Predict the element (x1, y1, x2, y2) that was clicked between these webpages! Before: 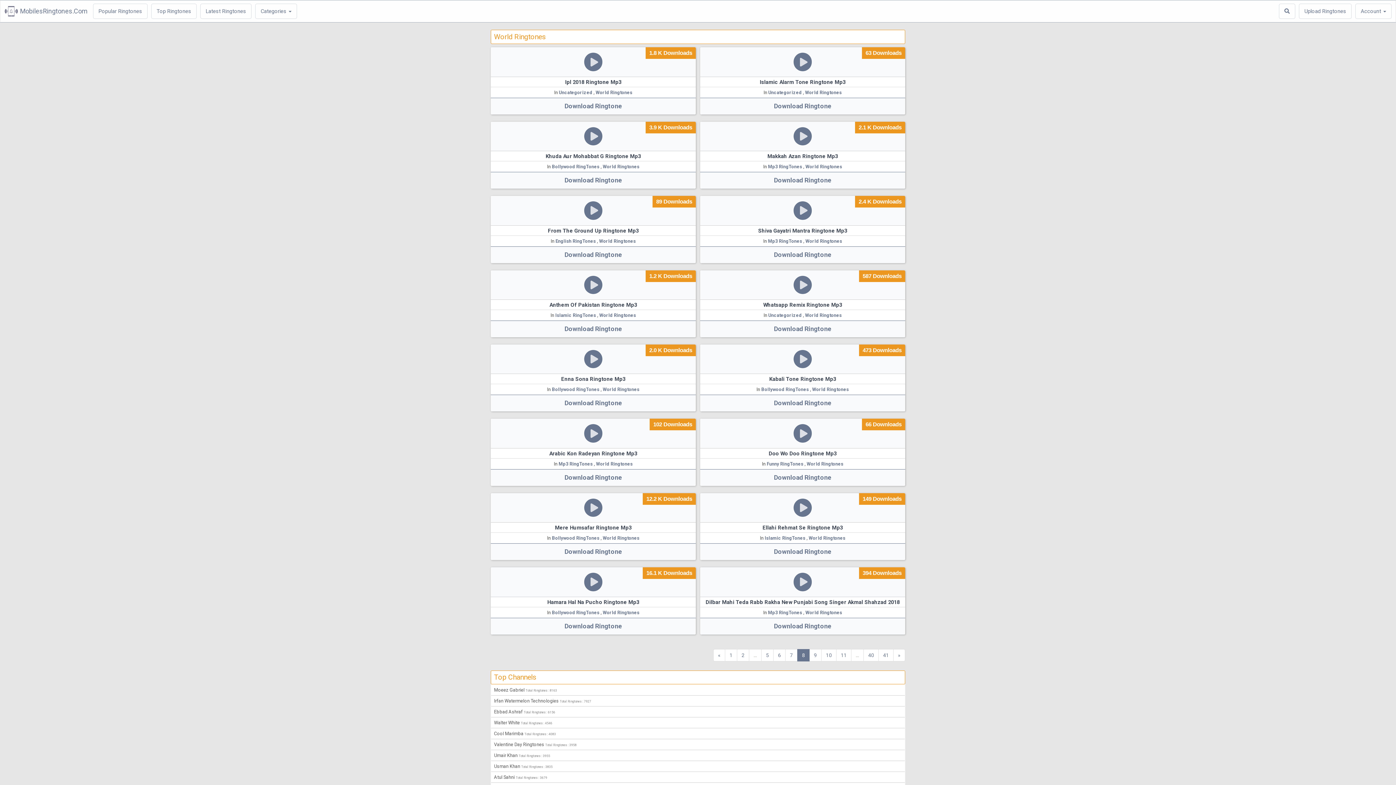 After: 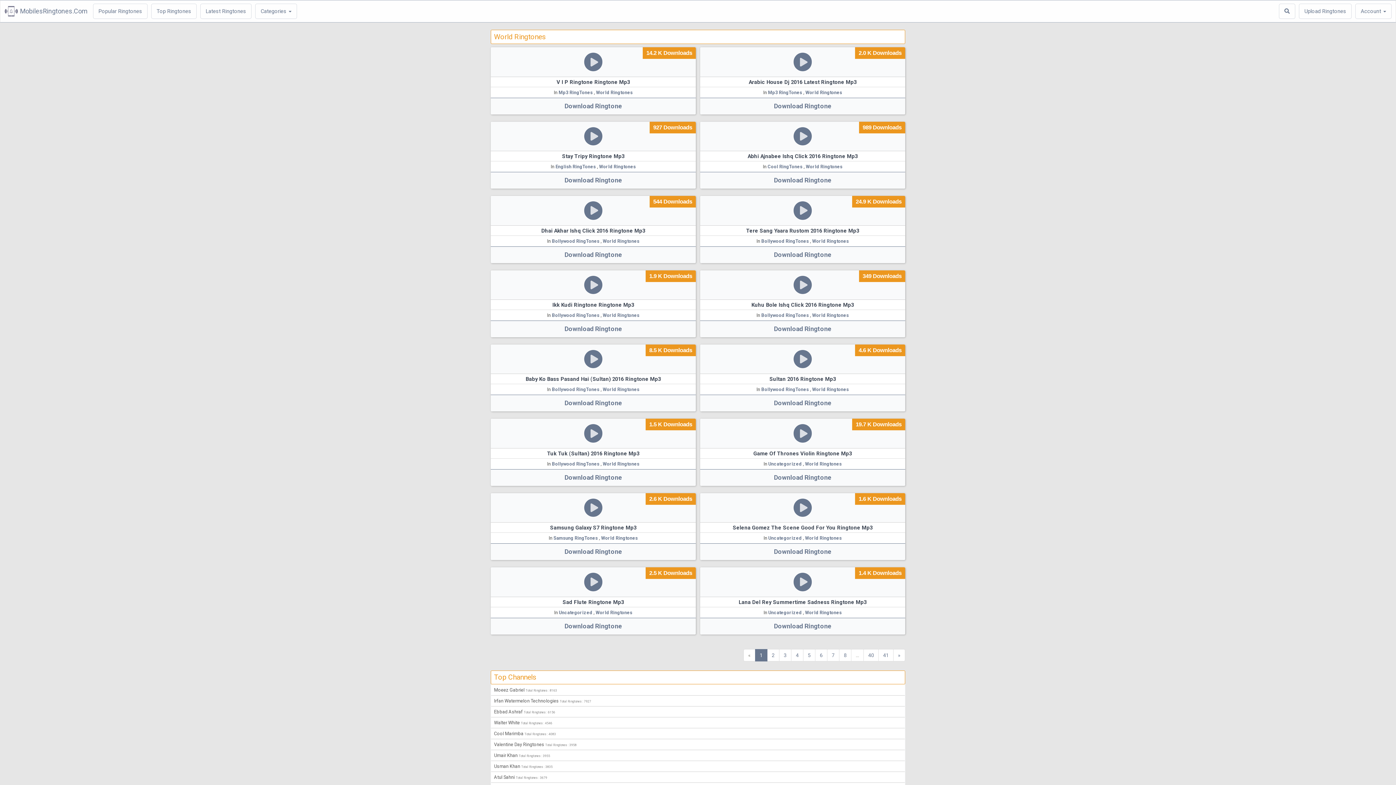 Action: label: World Ringtones bbox: (808, 535, 845, 541)